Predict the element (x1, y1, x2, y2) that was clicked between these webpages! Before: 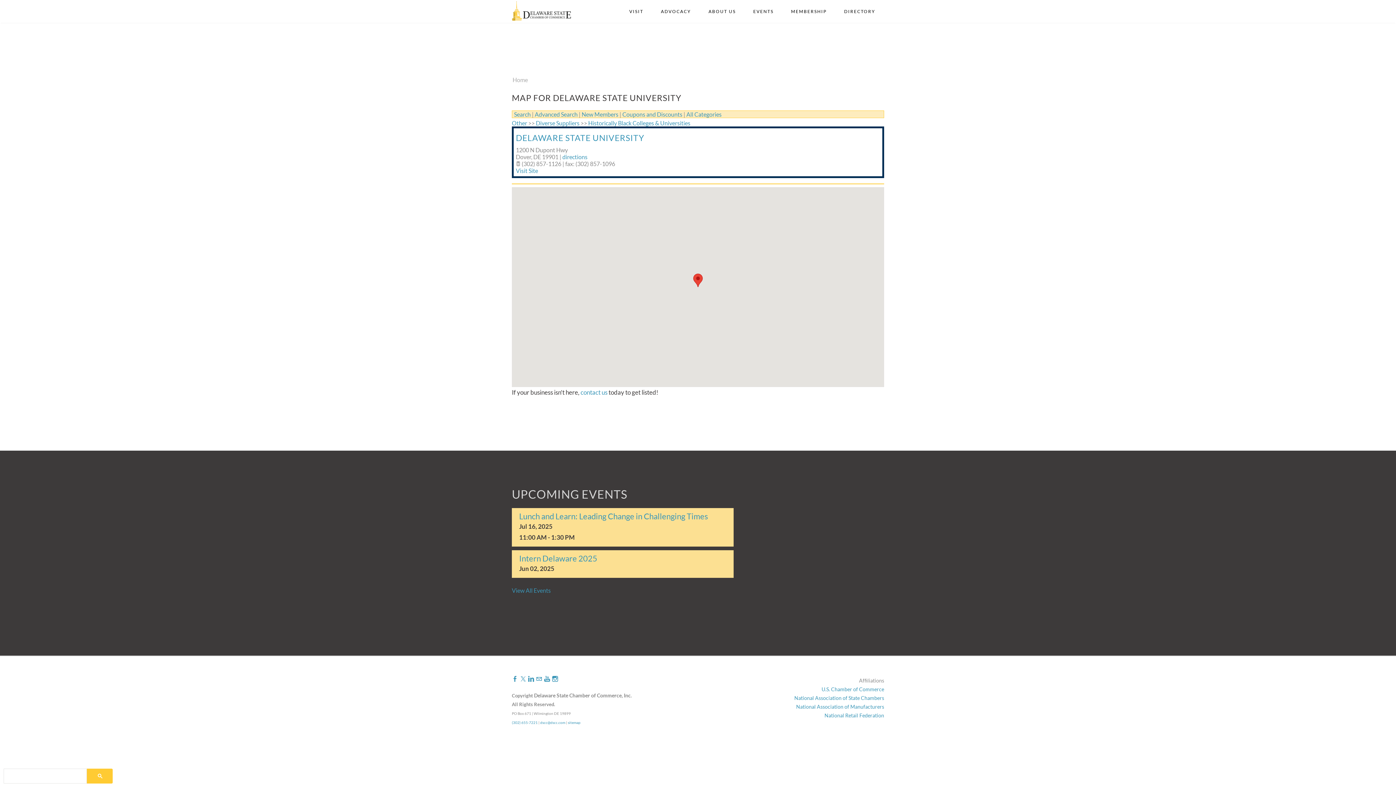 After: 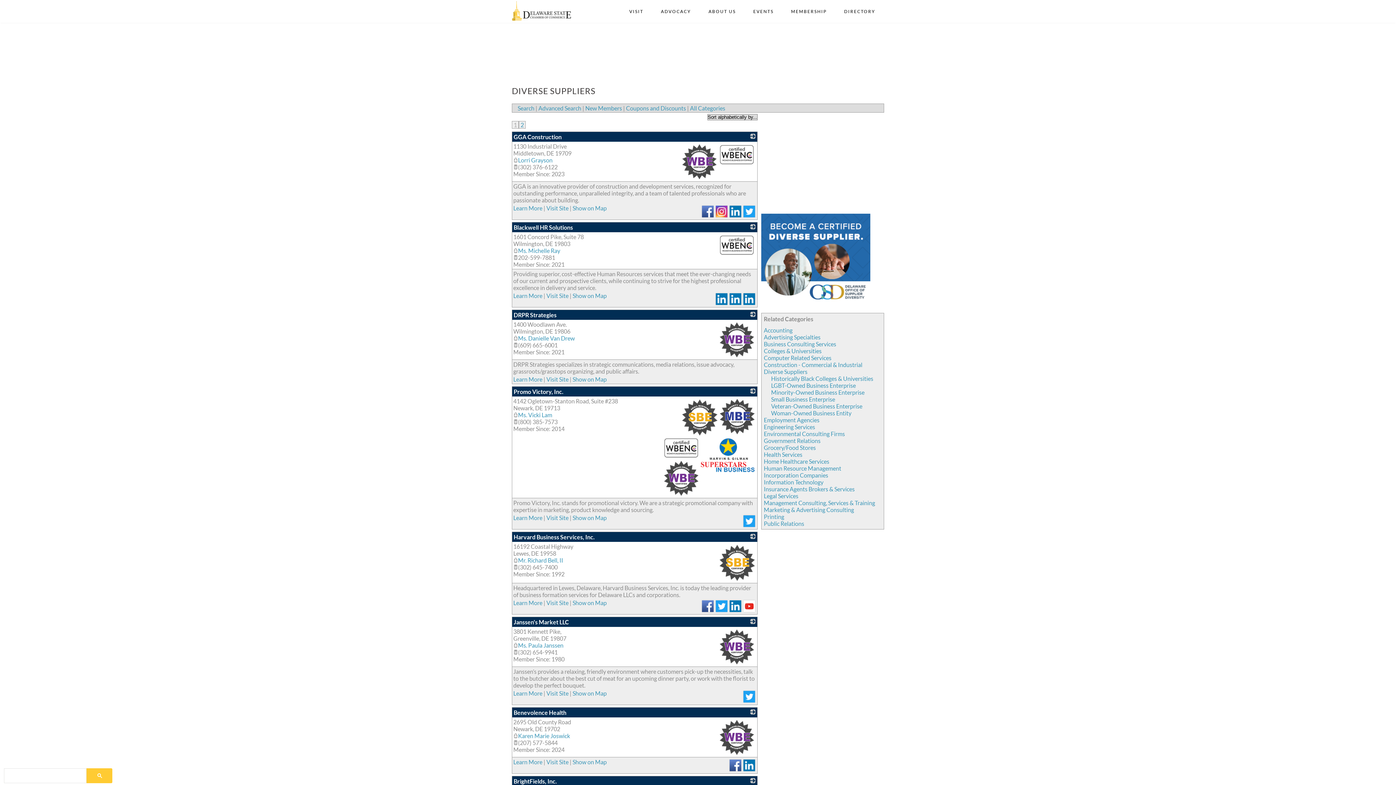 Action: bbox: (536, 119, 579, 126) label: Diverse Suppliers